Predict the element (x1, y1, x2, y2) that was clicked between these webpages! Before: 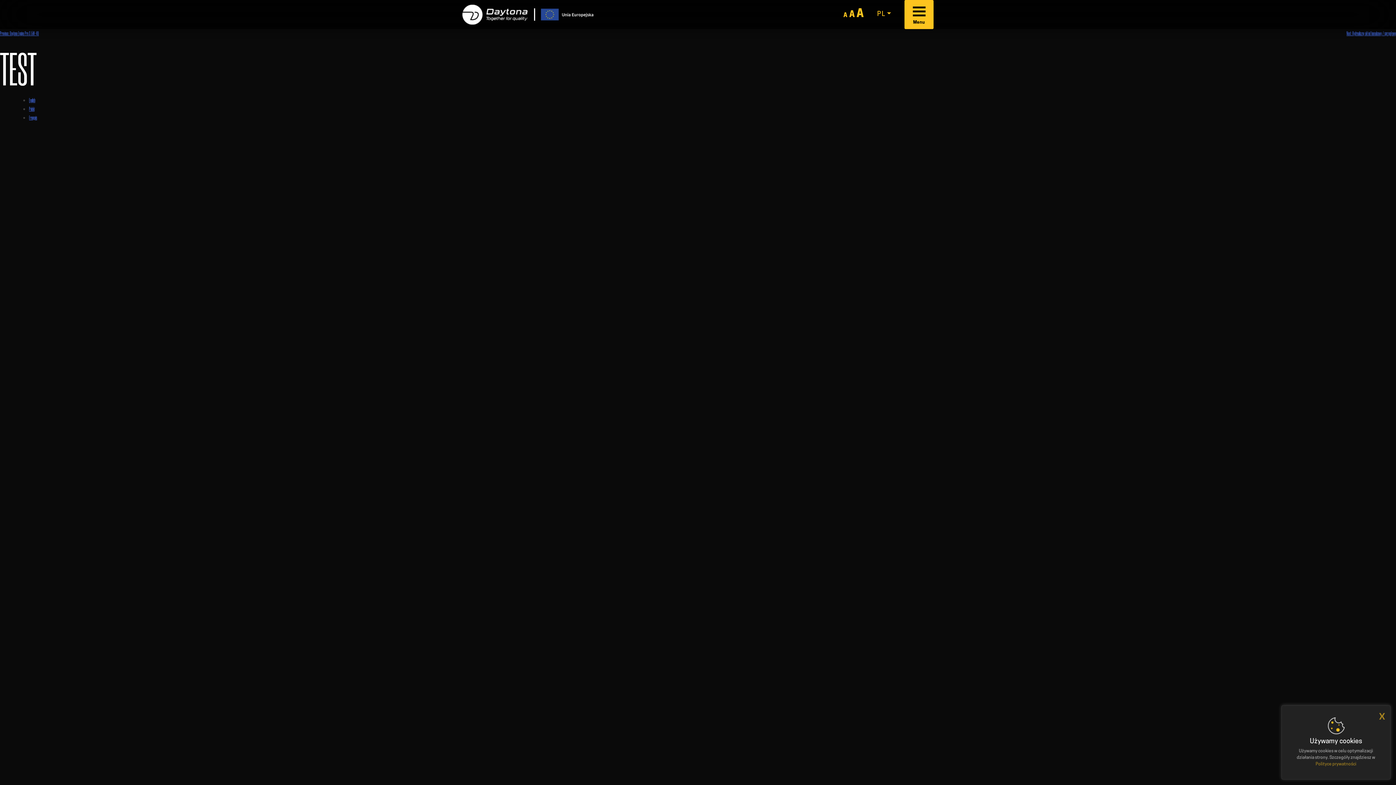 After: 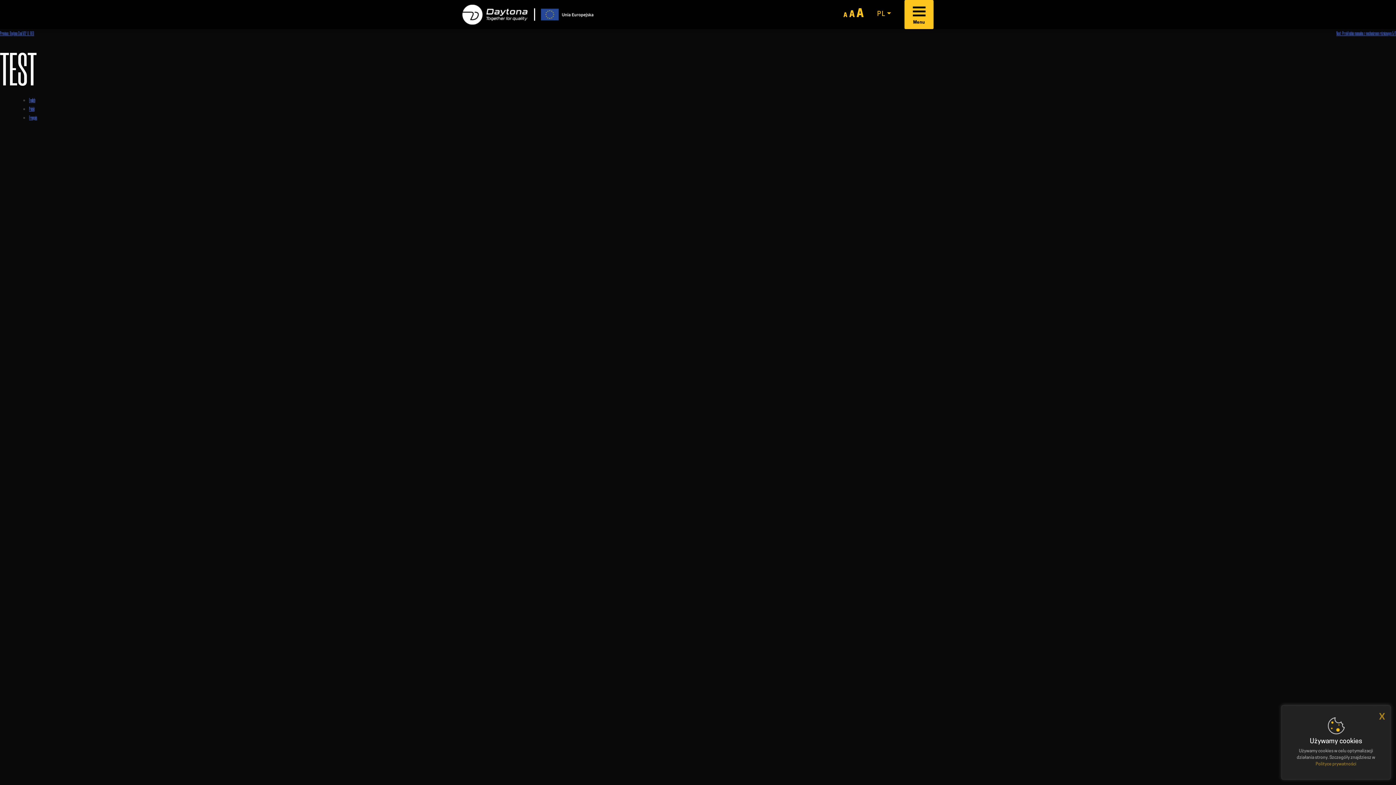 Action: bbox: (0, 30, 38, 36) label: Previous: Daytona Engine Pro S 5W-40